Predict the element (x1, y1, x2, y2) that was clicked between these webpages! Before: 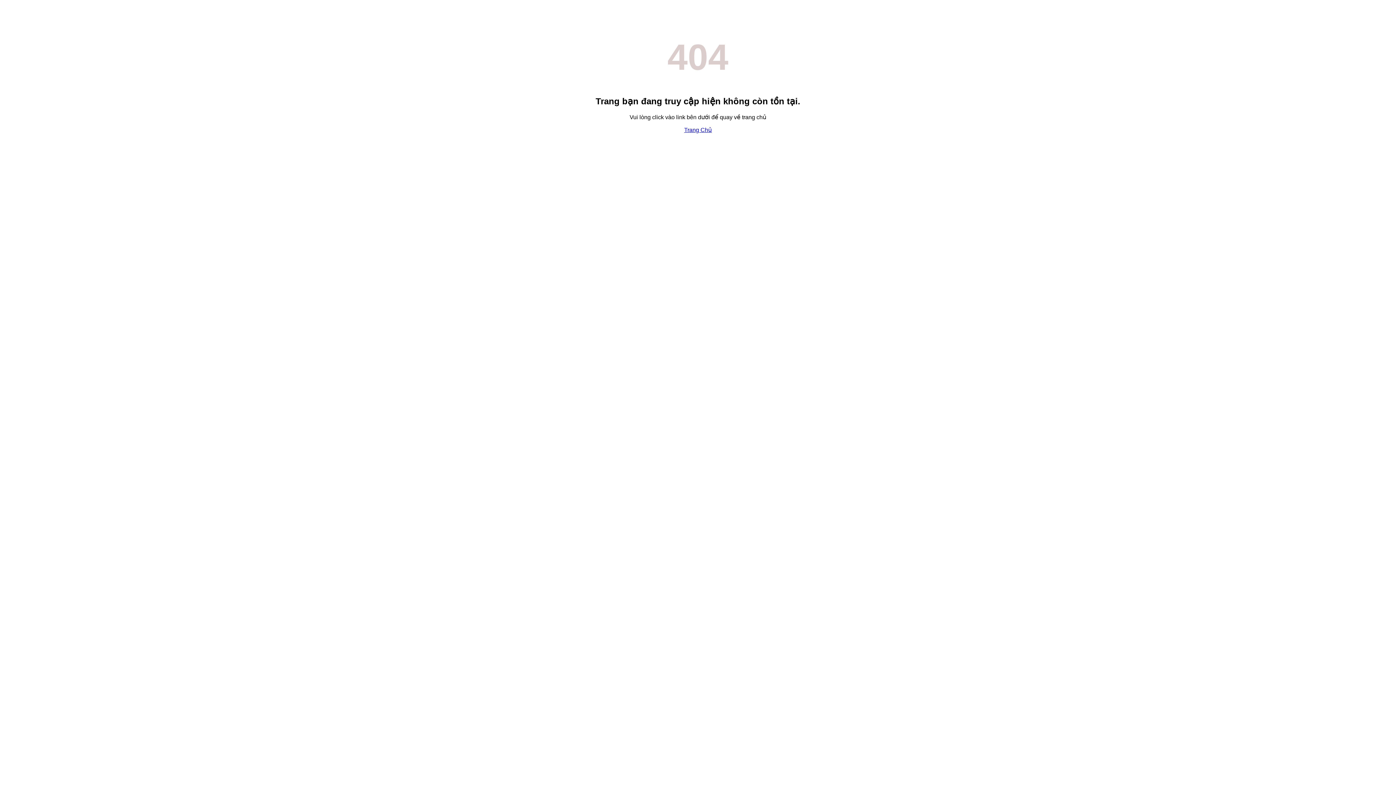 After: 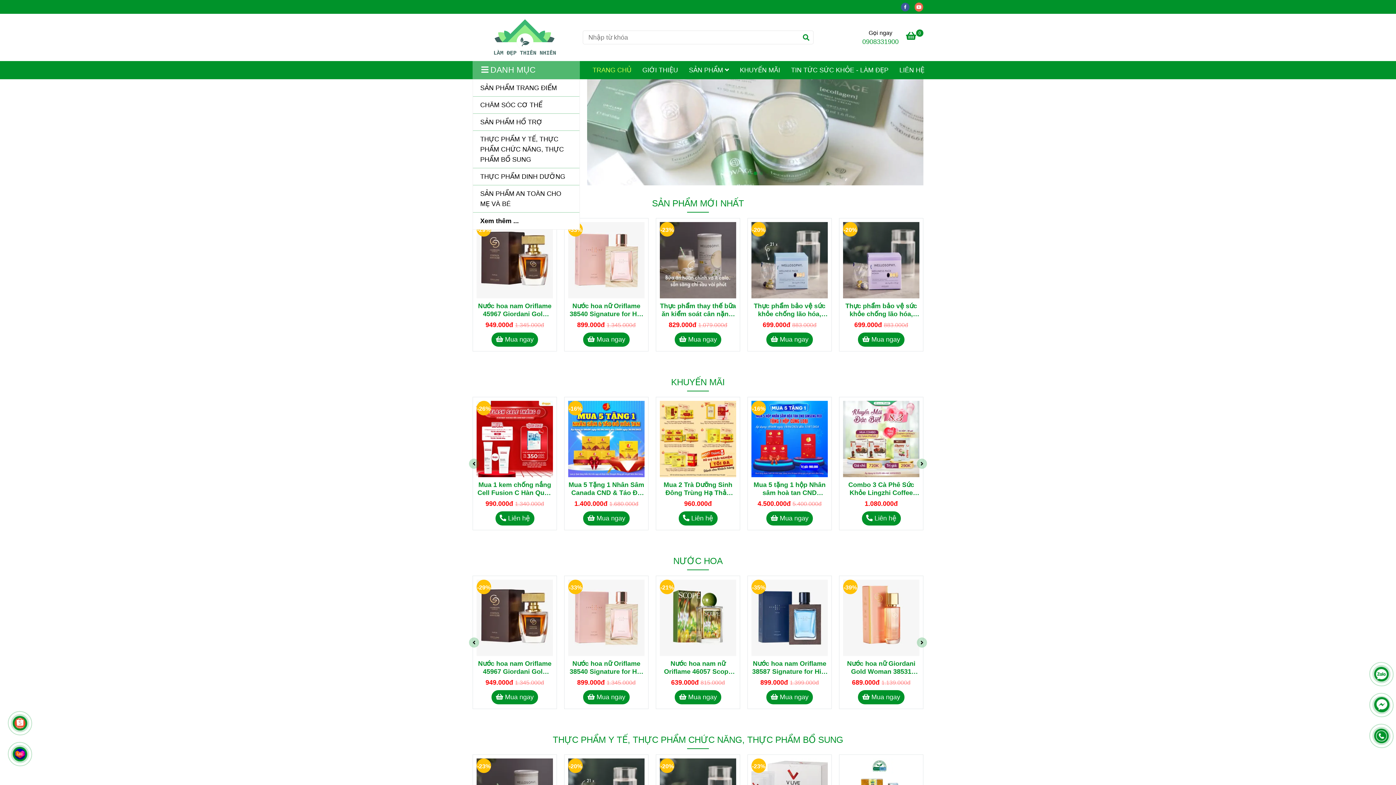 Action: bbox: (684, 126, 712, 133) label: Trang Chủ